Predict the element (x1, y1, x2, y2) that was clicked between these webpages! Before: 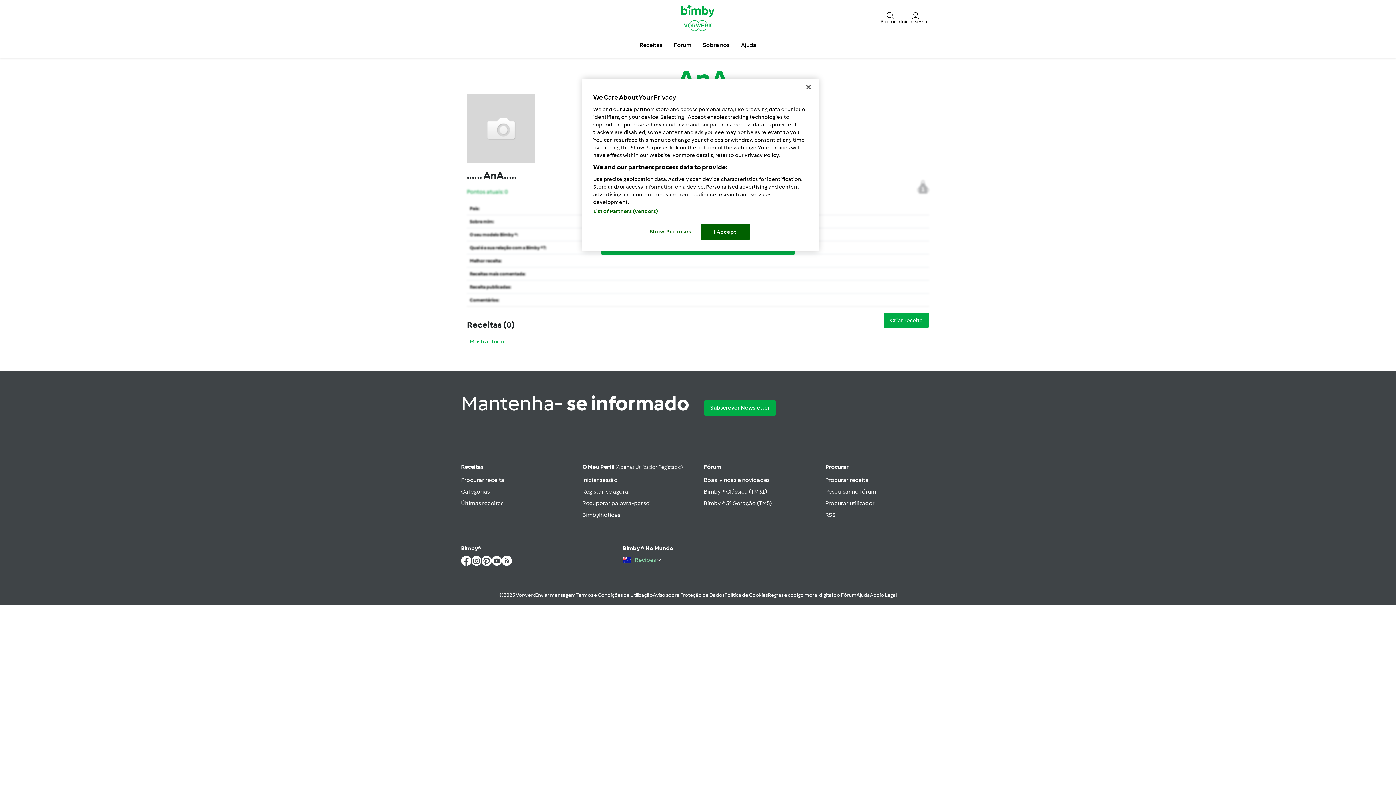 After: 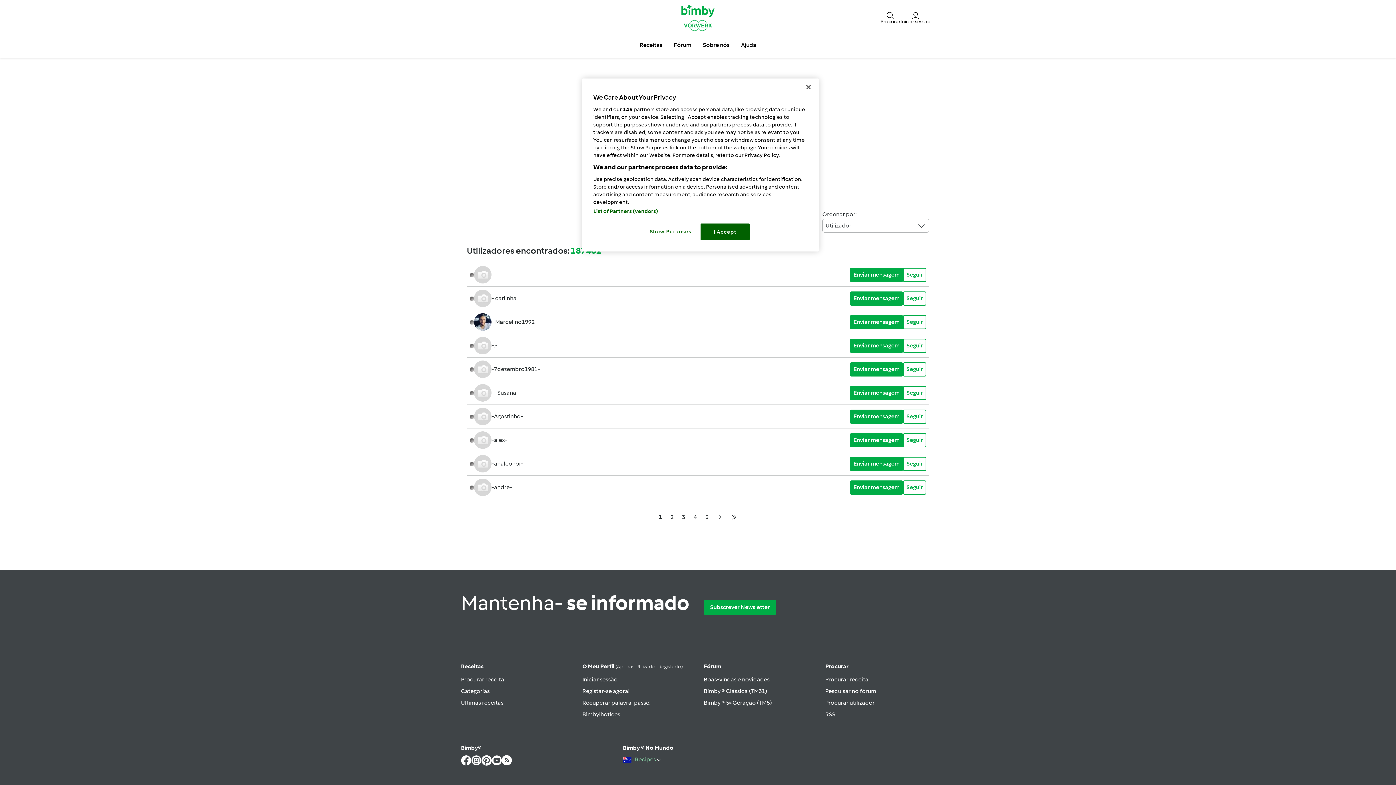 Action: label: Procurar utilizador bbox: (825, 500, 874, 506)